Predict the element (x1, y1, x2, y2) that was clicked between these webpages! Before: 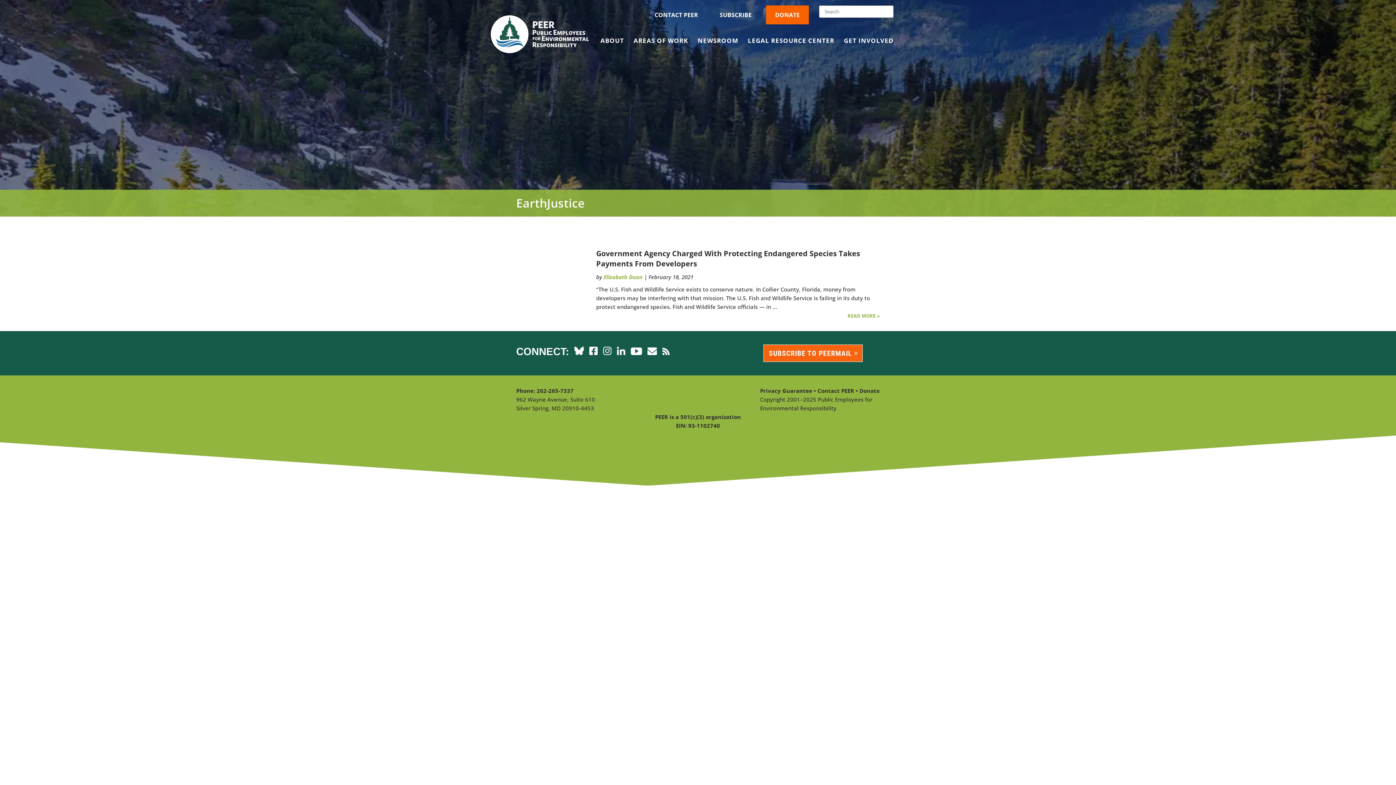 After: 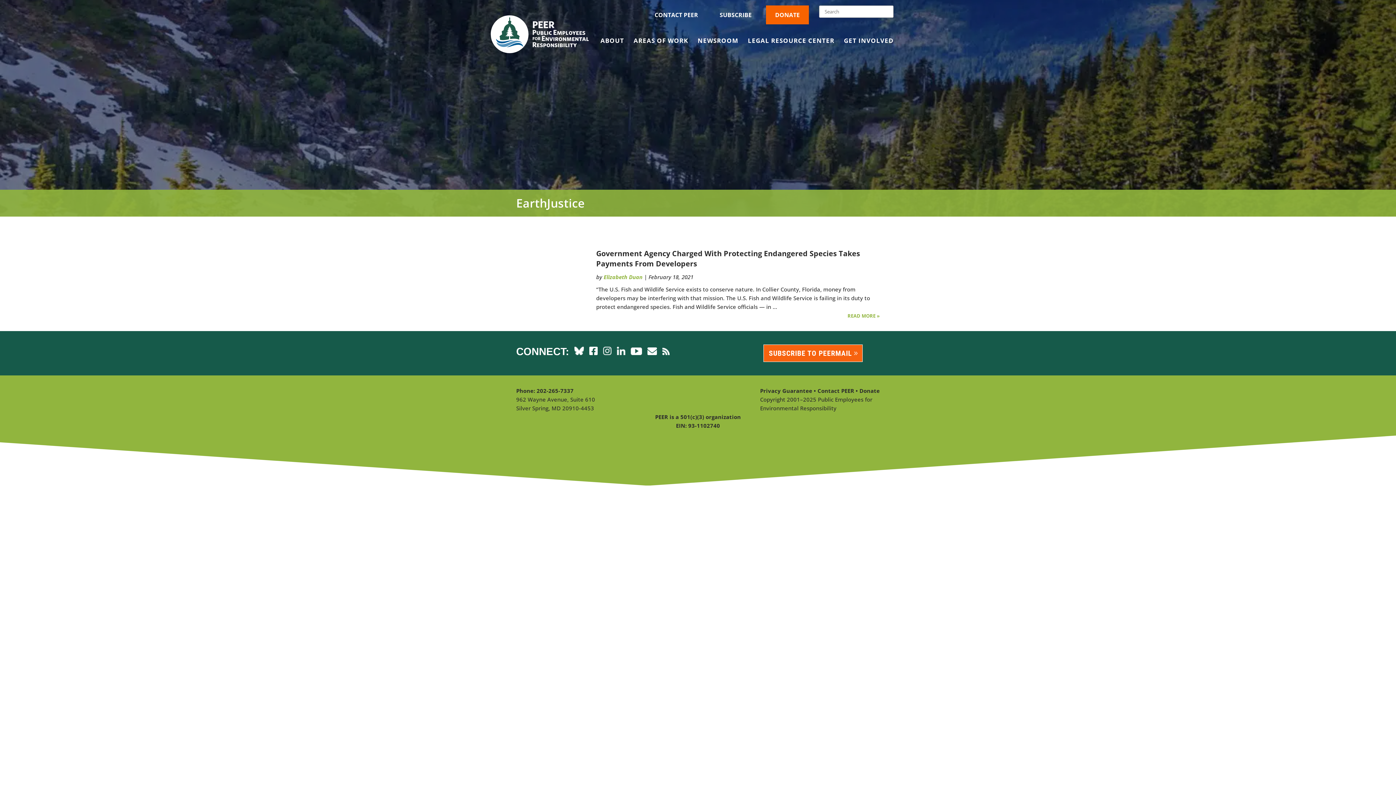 Action: bbox: (603, 349, 611, 356)